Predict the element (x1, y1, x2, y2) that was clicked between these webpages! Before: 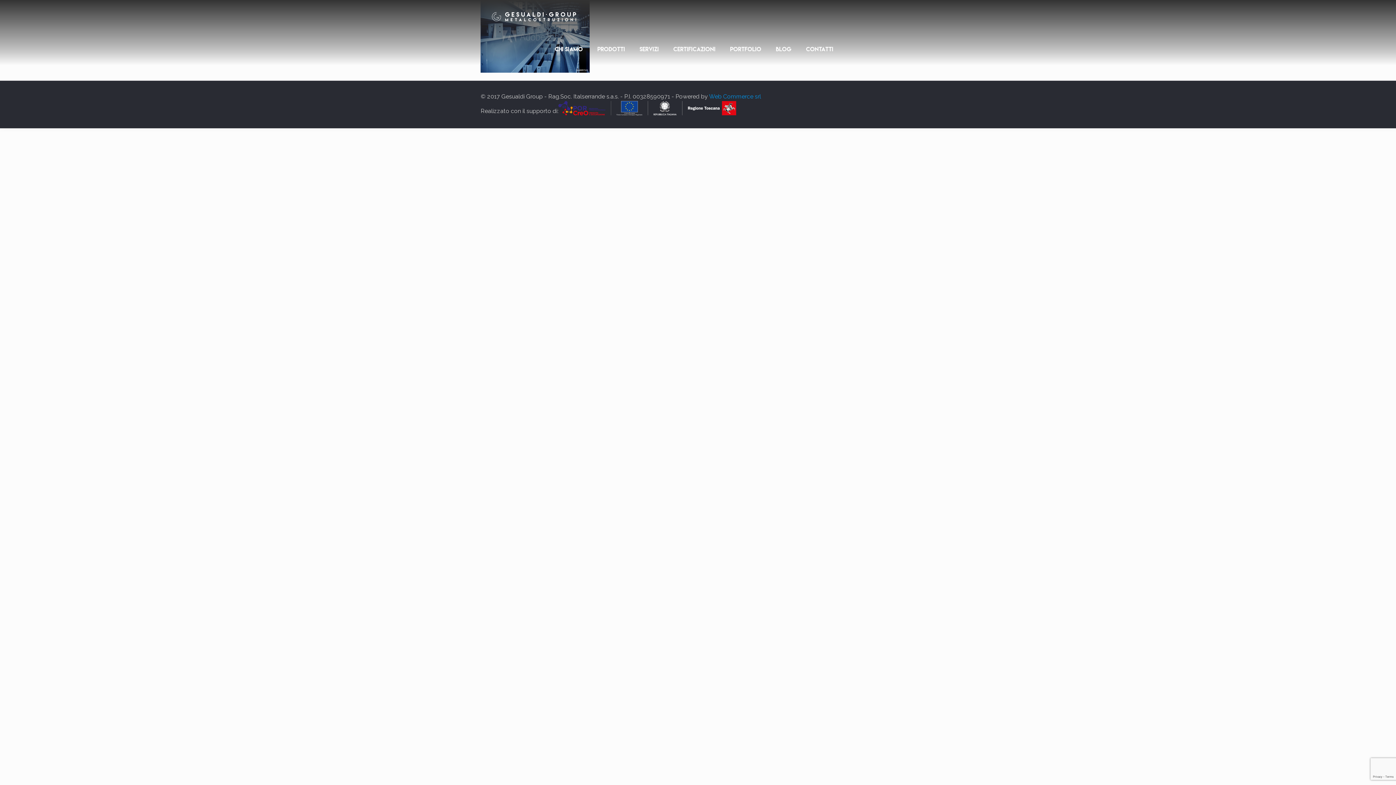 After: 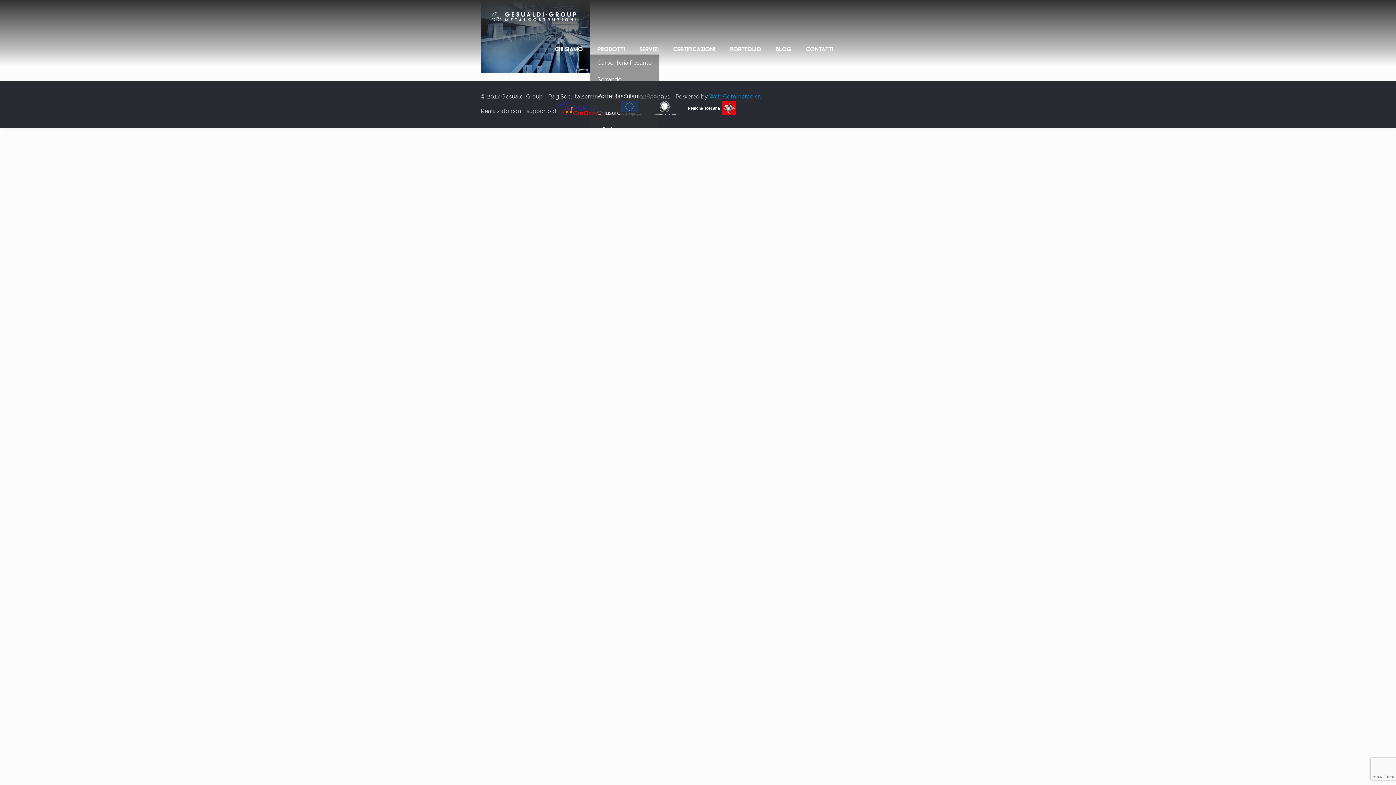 Action: bbox: (590, 32, 632, 65) label: Prodotti